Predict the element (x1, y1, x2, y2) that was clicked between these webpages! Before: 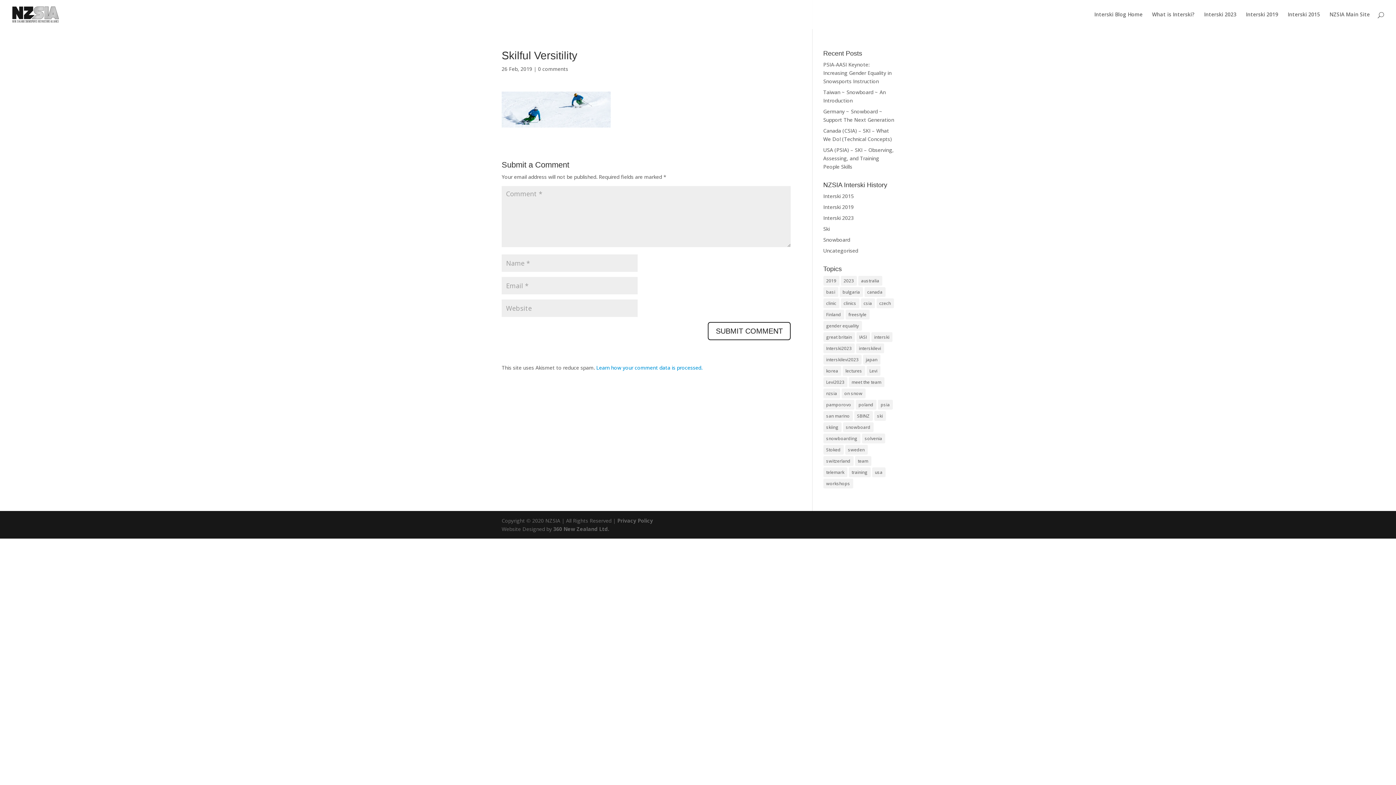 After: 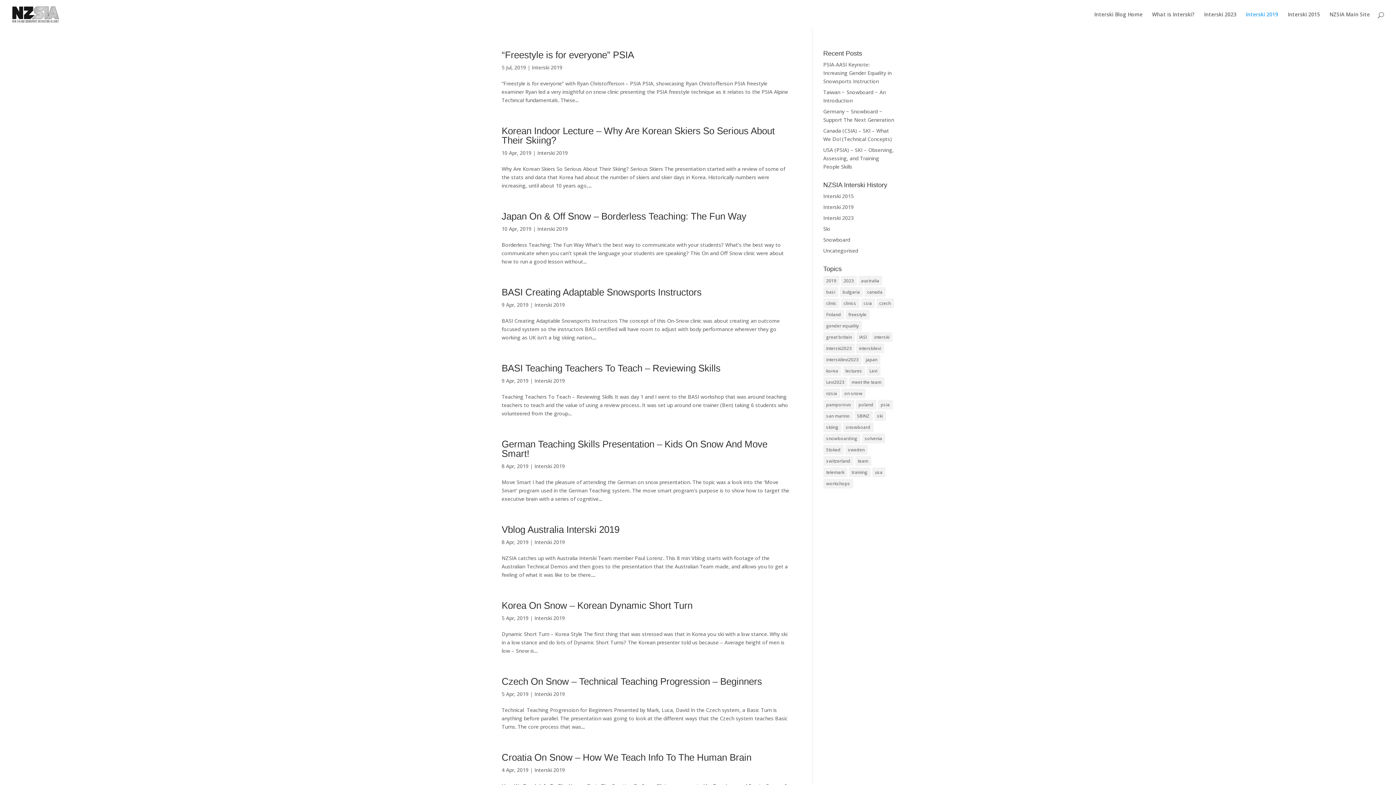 Action: bbox: (823, 203, 854, 210) label: Interski 2019